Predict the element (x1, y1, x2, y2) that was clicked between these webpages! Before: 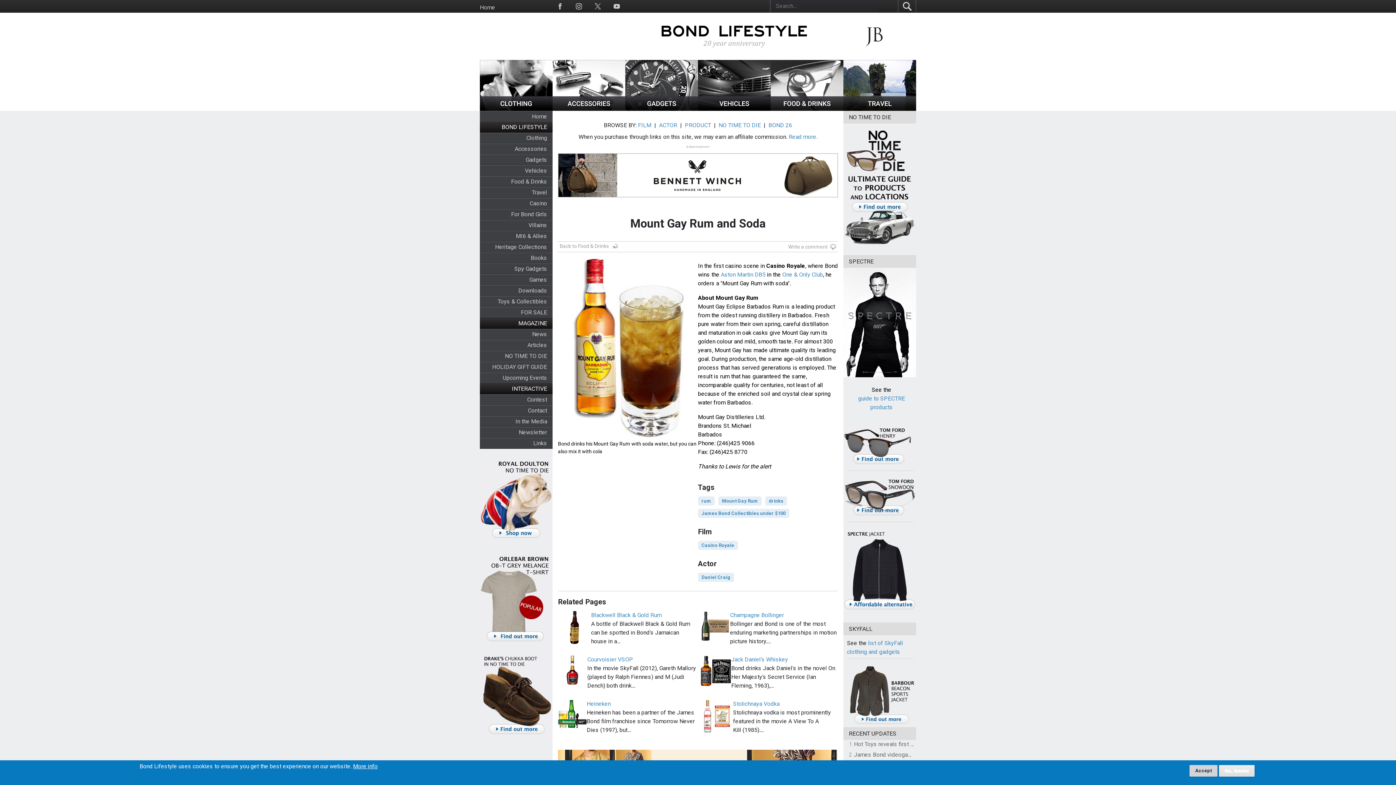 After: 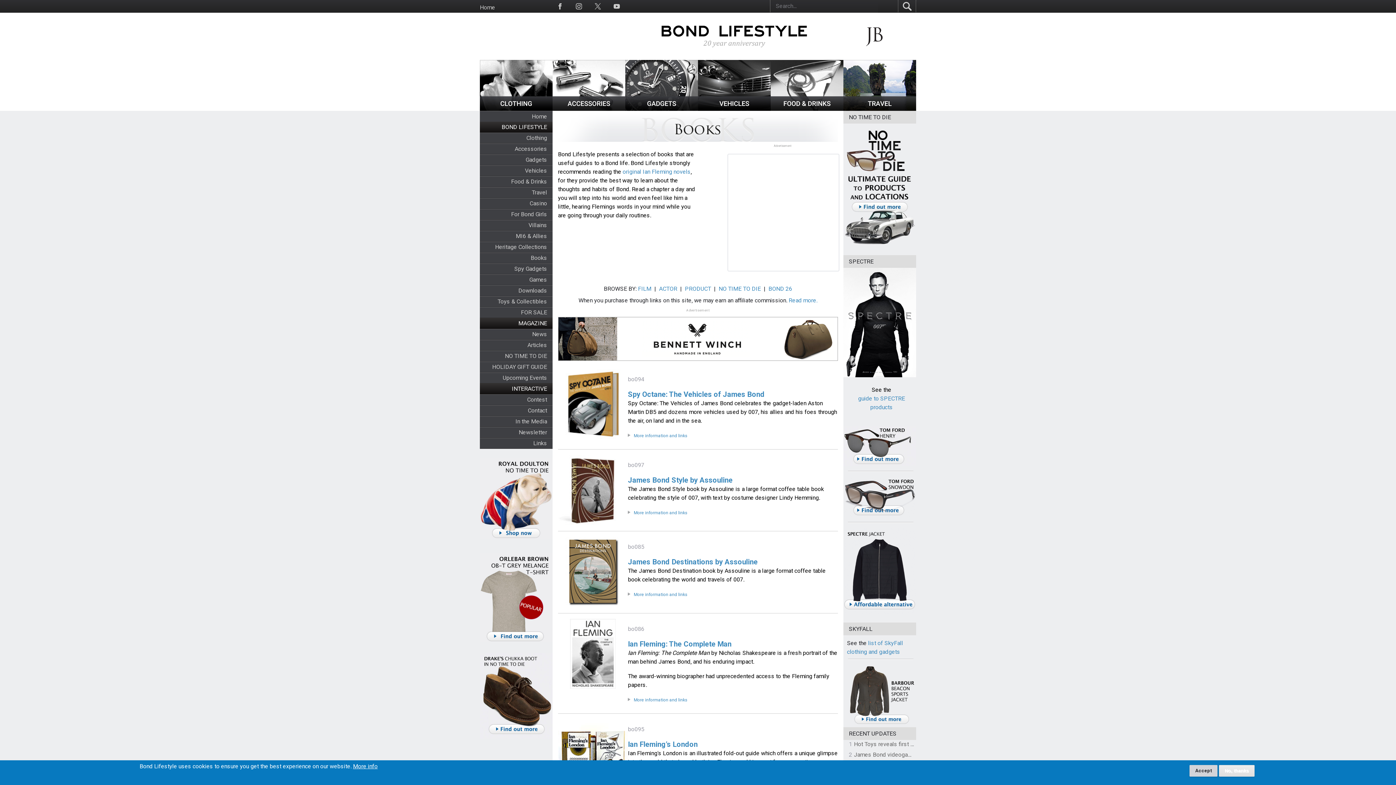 Action: bbox: (530, 254, 552, 261) label: Books